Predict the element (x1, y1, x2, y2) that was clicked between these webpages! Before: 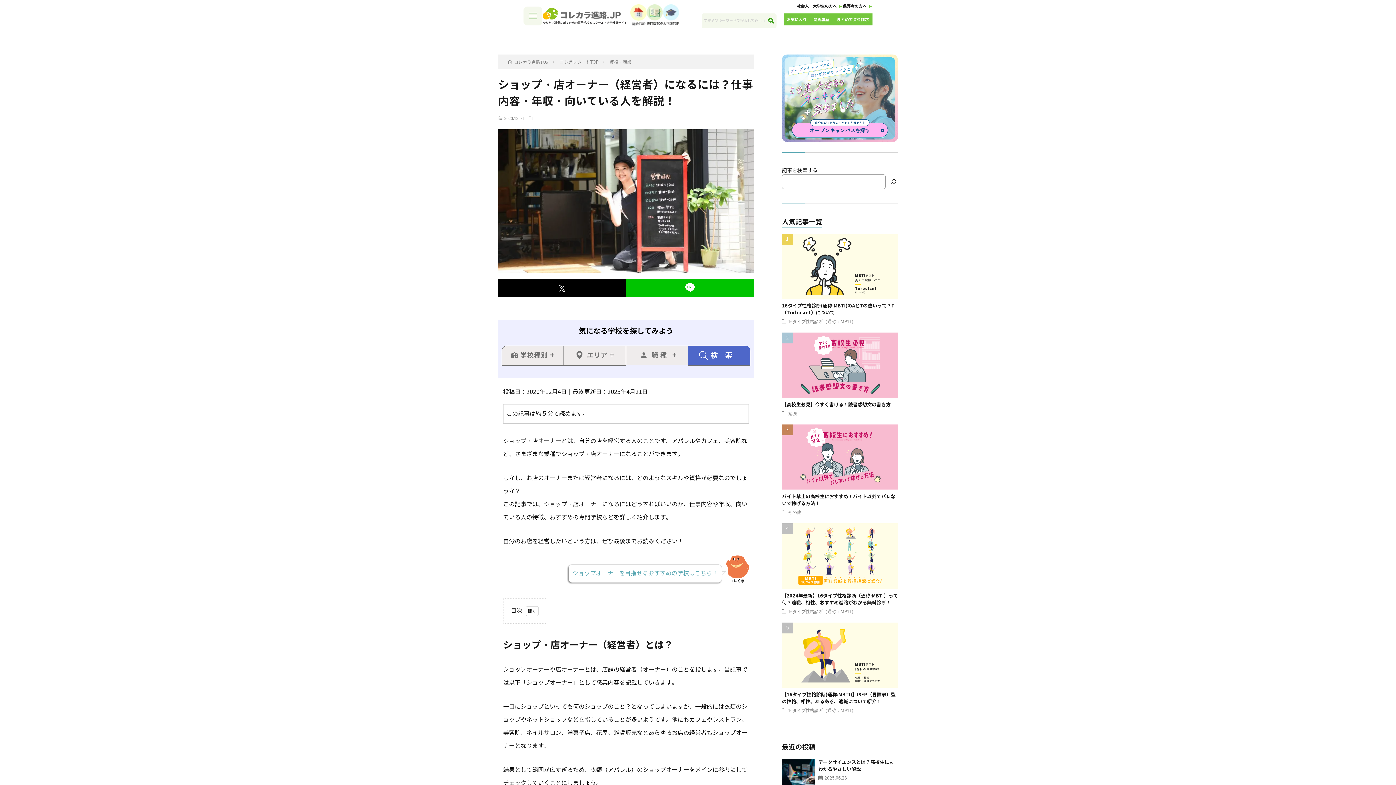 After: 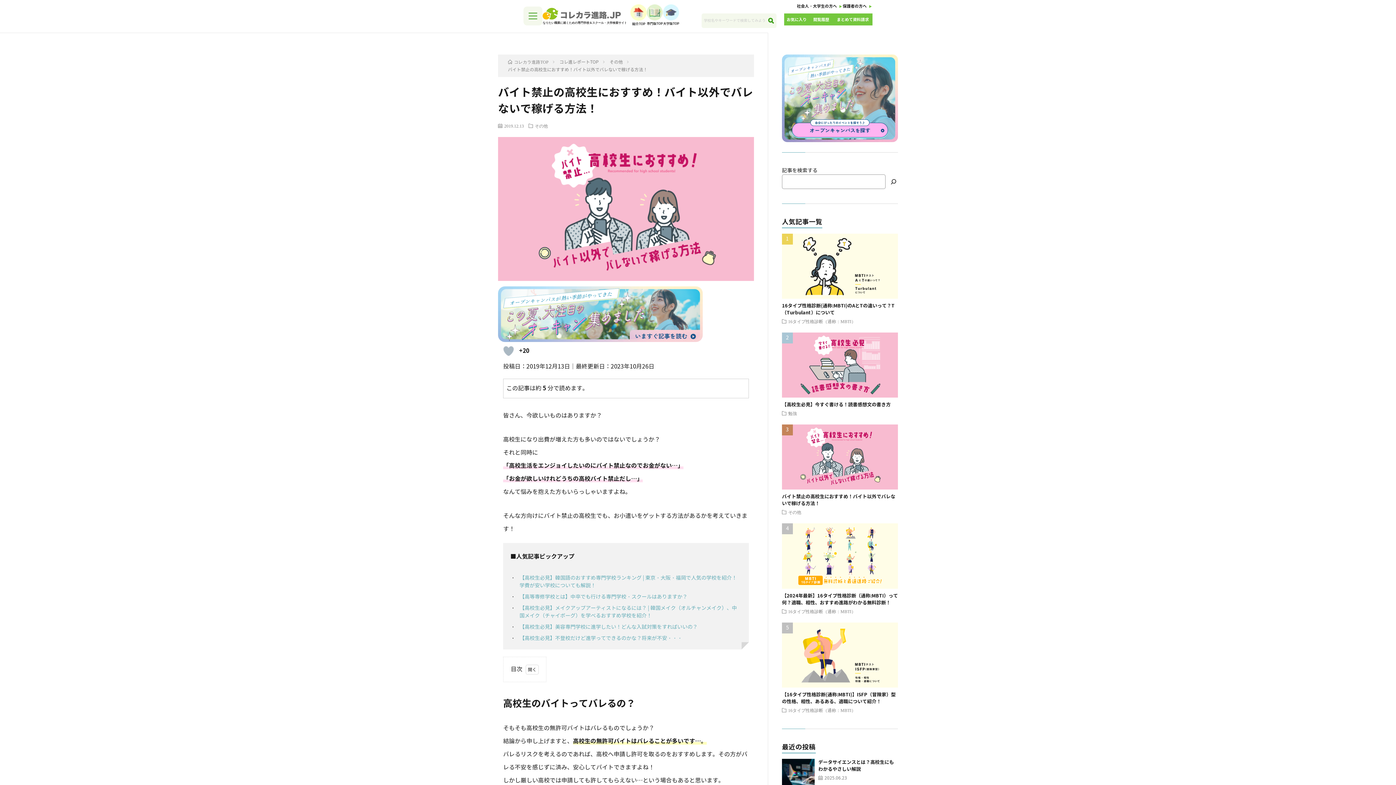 Action: bbox: (782, 493, 898, 507) label: バイト禁止の高校生におすすめ！バイト以外でバレないで稼げる方法！